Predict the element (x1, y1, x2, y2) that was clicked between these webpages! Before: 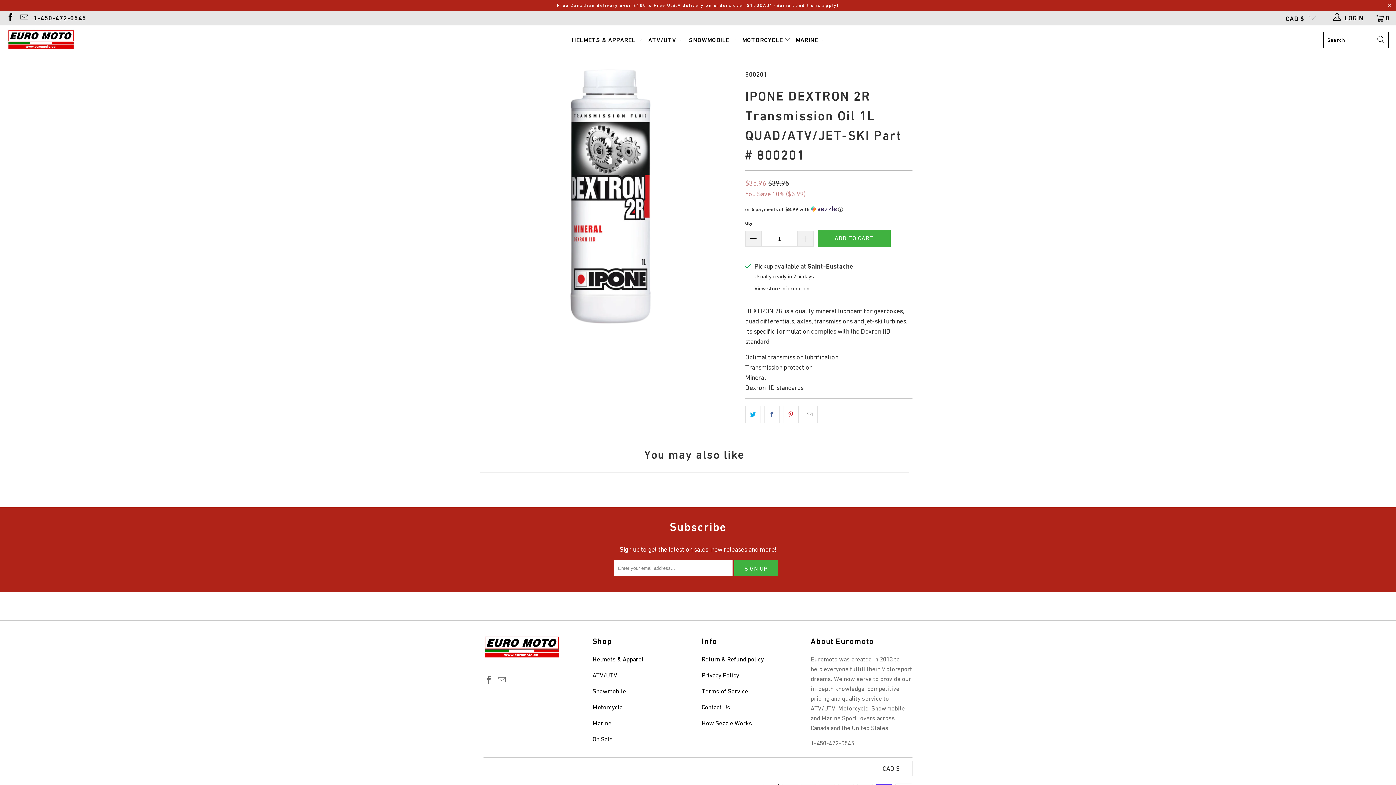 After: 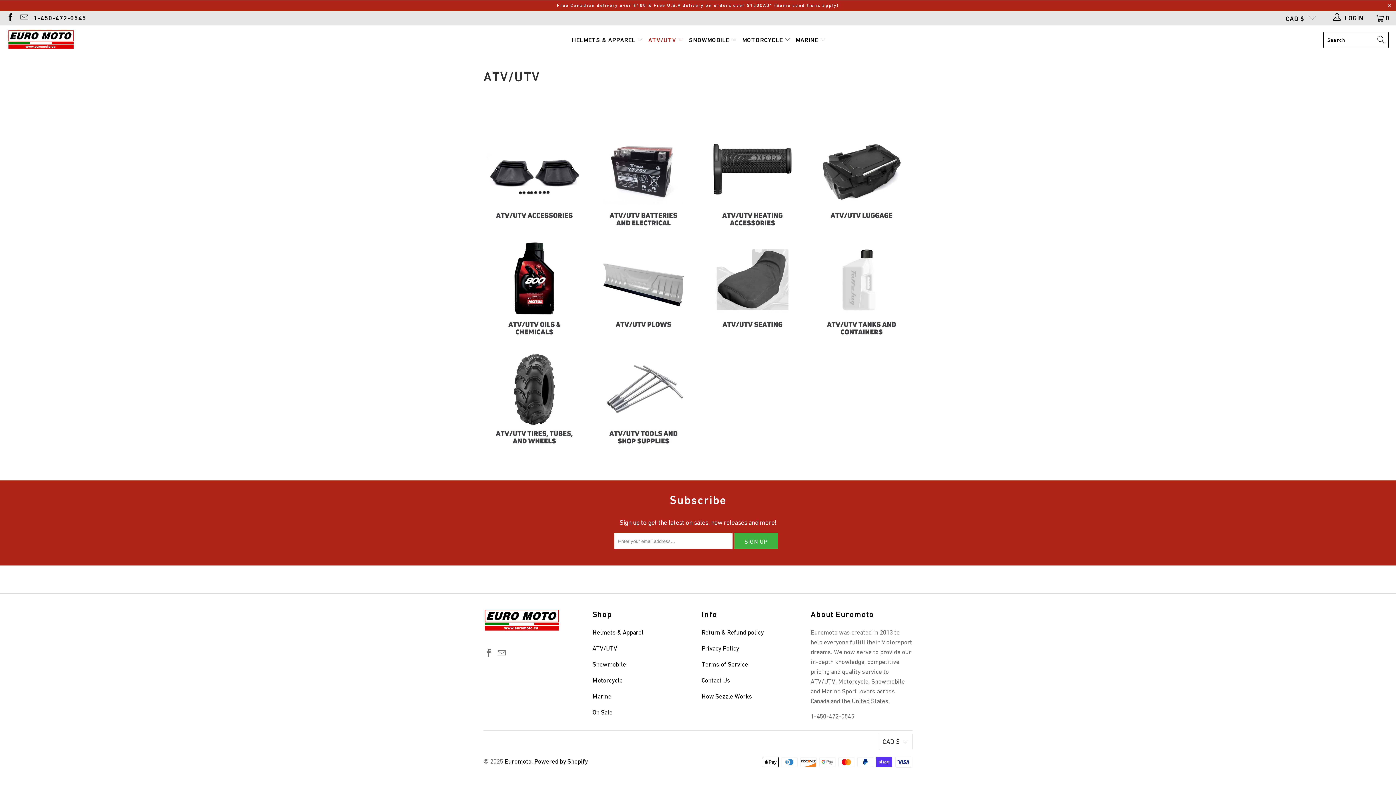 Action: label: ATV/UTV  bbox: (648, 30, 684, 49)